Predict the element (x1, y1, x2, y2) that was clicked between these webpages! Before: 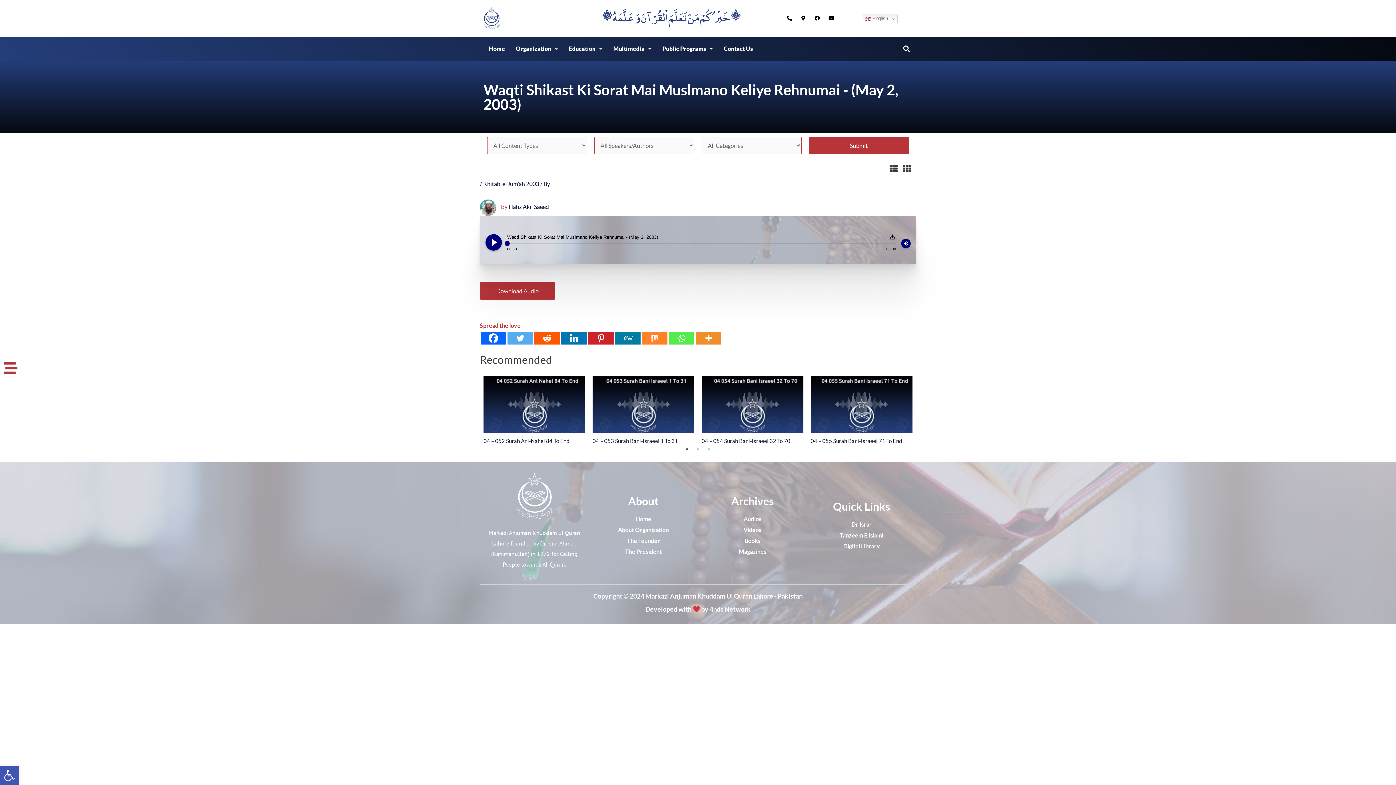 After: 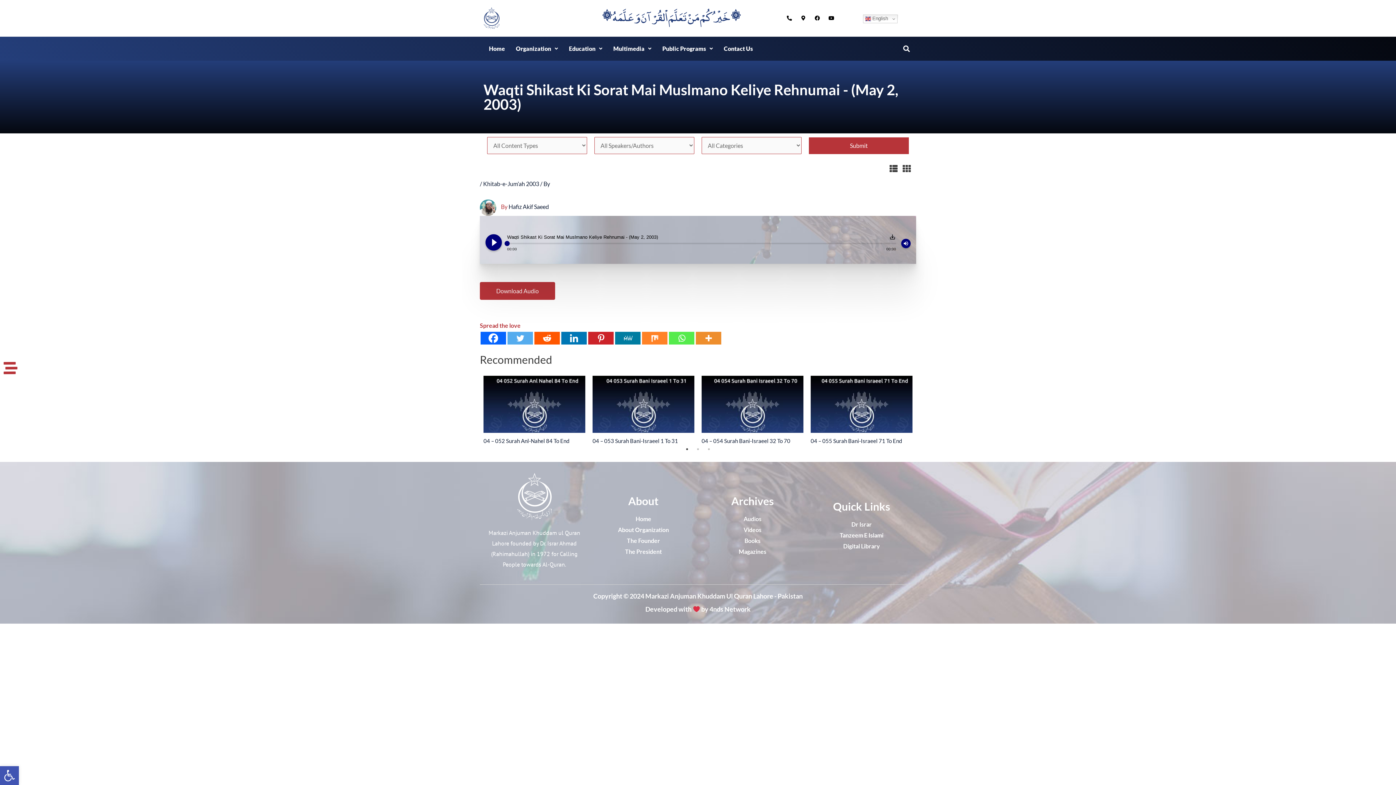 Action: bbox: (507, 331, 533, 344) label: Twitter